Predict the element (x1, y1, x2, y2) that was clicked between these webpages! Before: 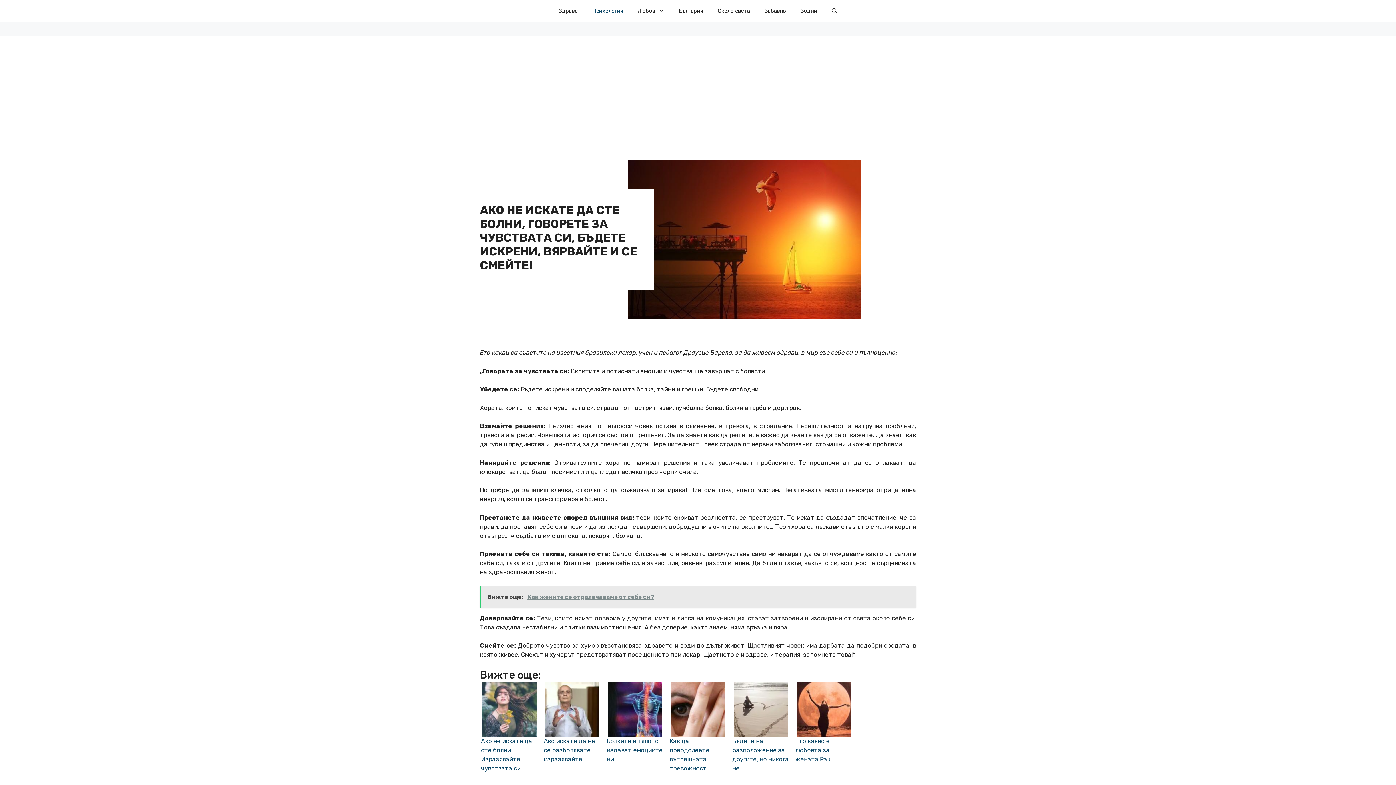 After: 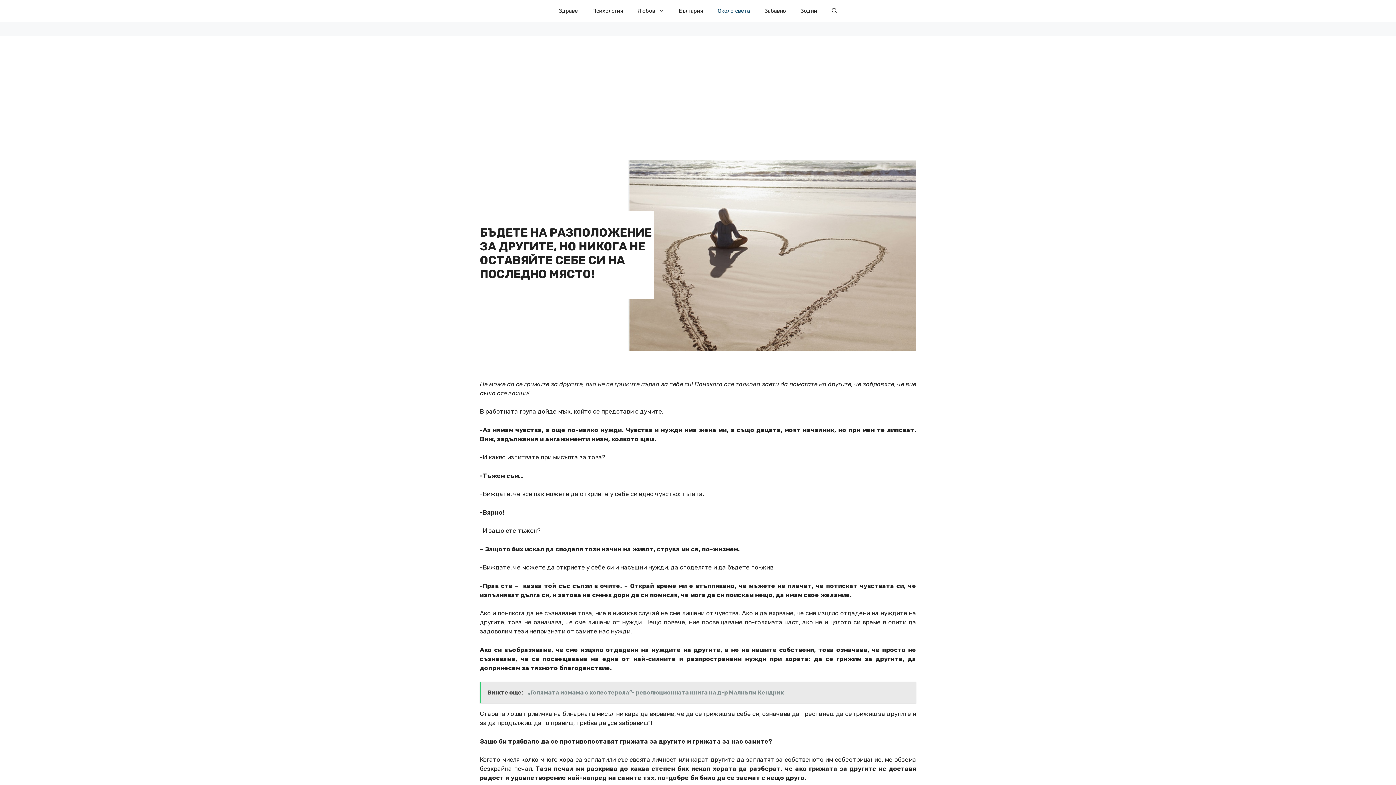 Action: bbox: (731, 681, 790, 774) label: Бъдете на разположение за другите, но никога не…